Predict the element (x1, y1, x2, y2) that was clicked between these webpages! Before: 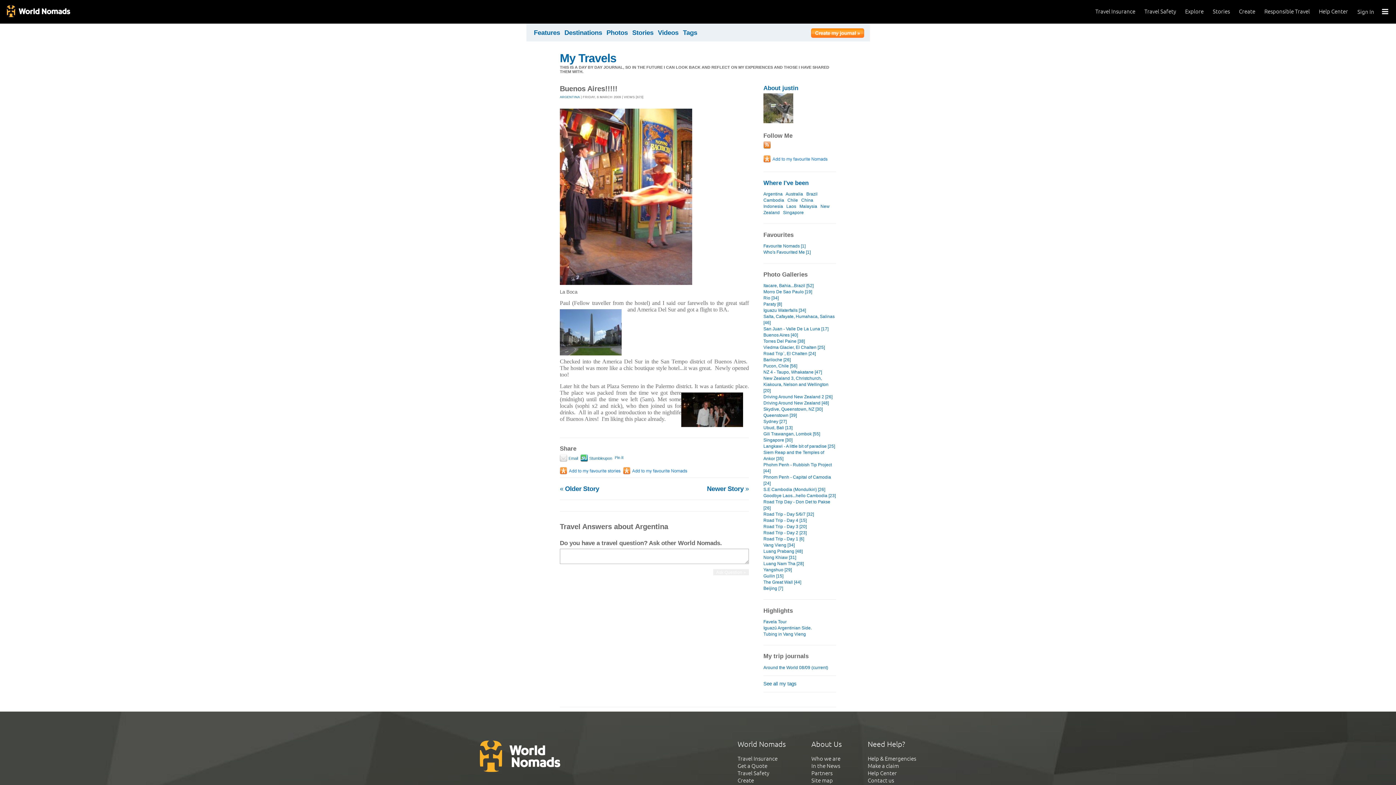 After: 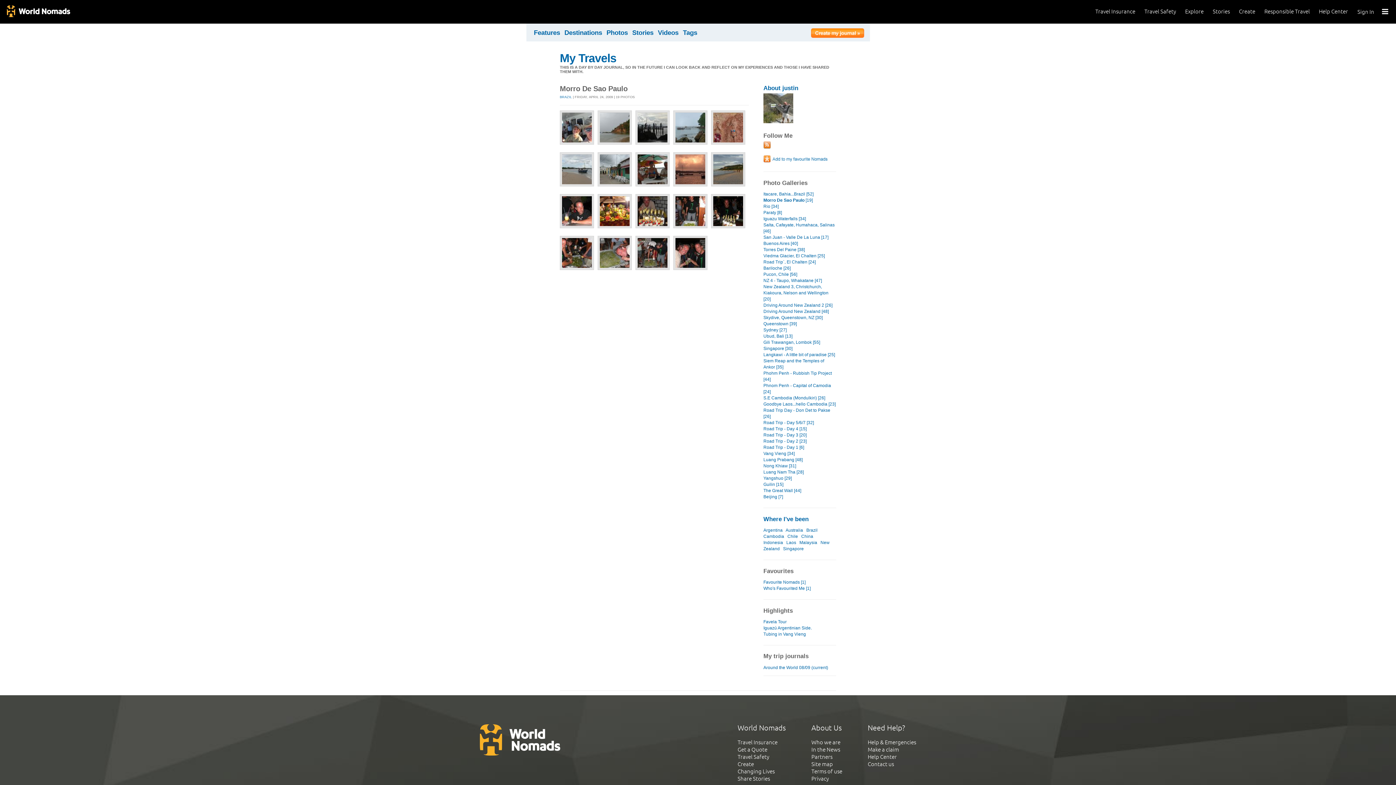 Action: bbox: (763, 289, 836, 295) label: Morro De Sao Paulo [19]